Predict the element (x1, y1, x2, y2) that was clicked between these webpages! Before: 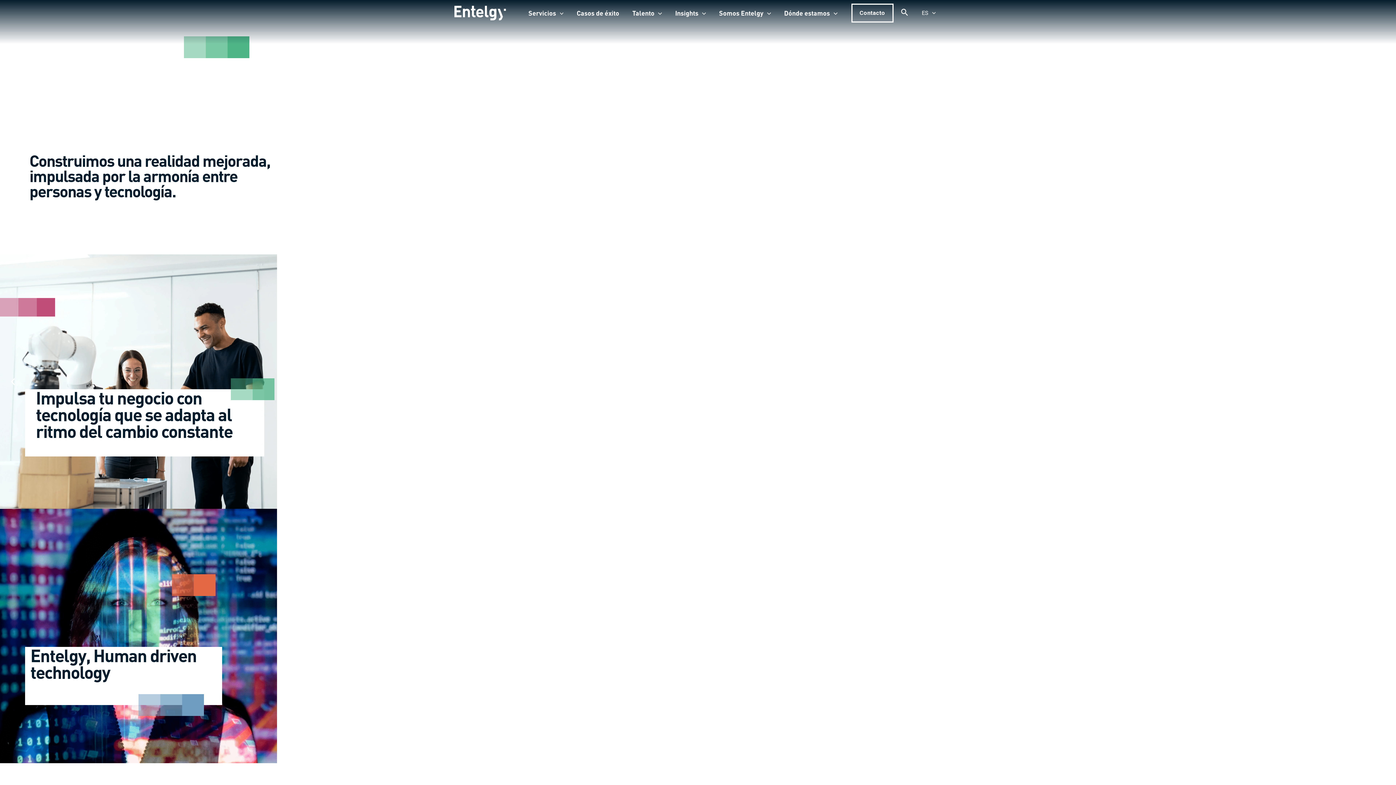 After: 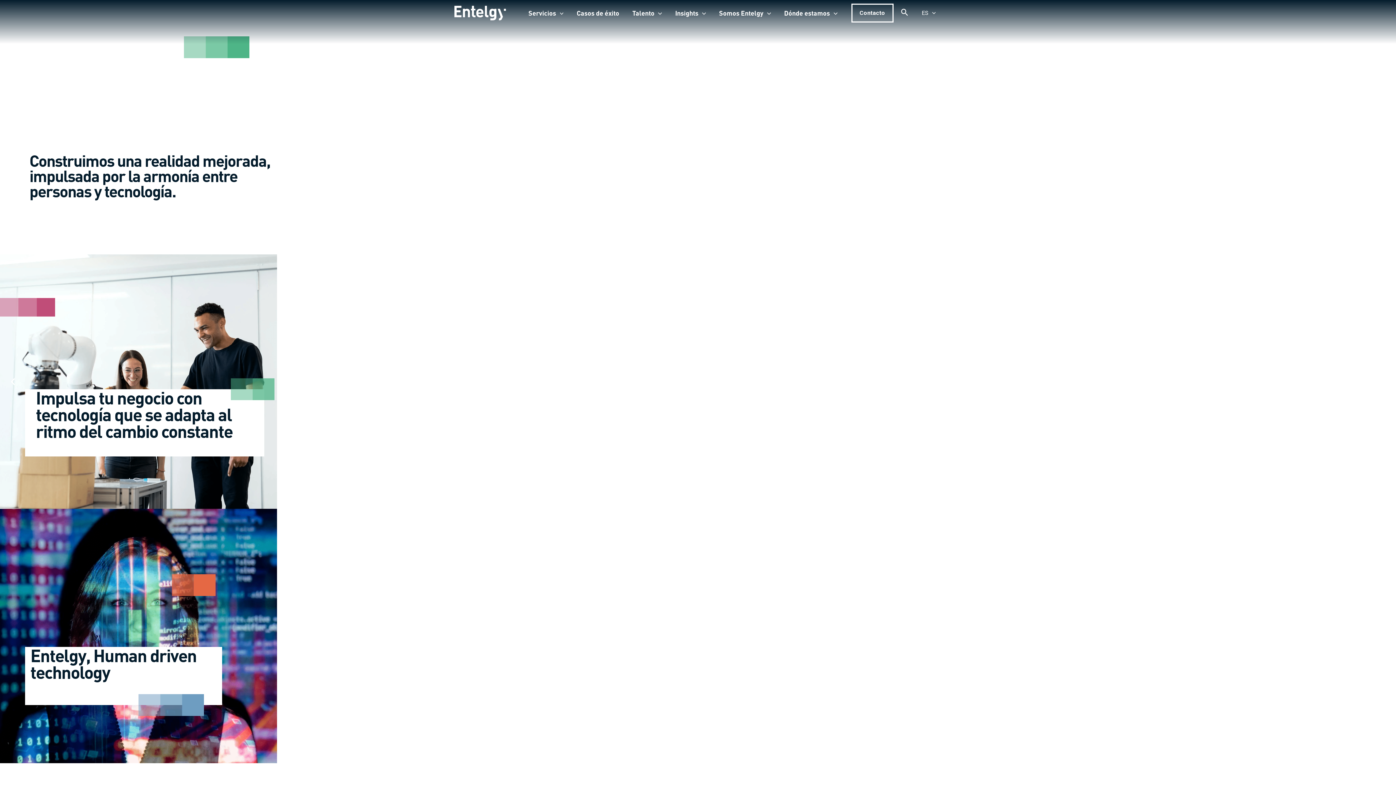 Action: label: ES bbox: (916, 4, 941, 22)